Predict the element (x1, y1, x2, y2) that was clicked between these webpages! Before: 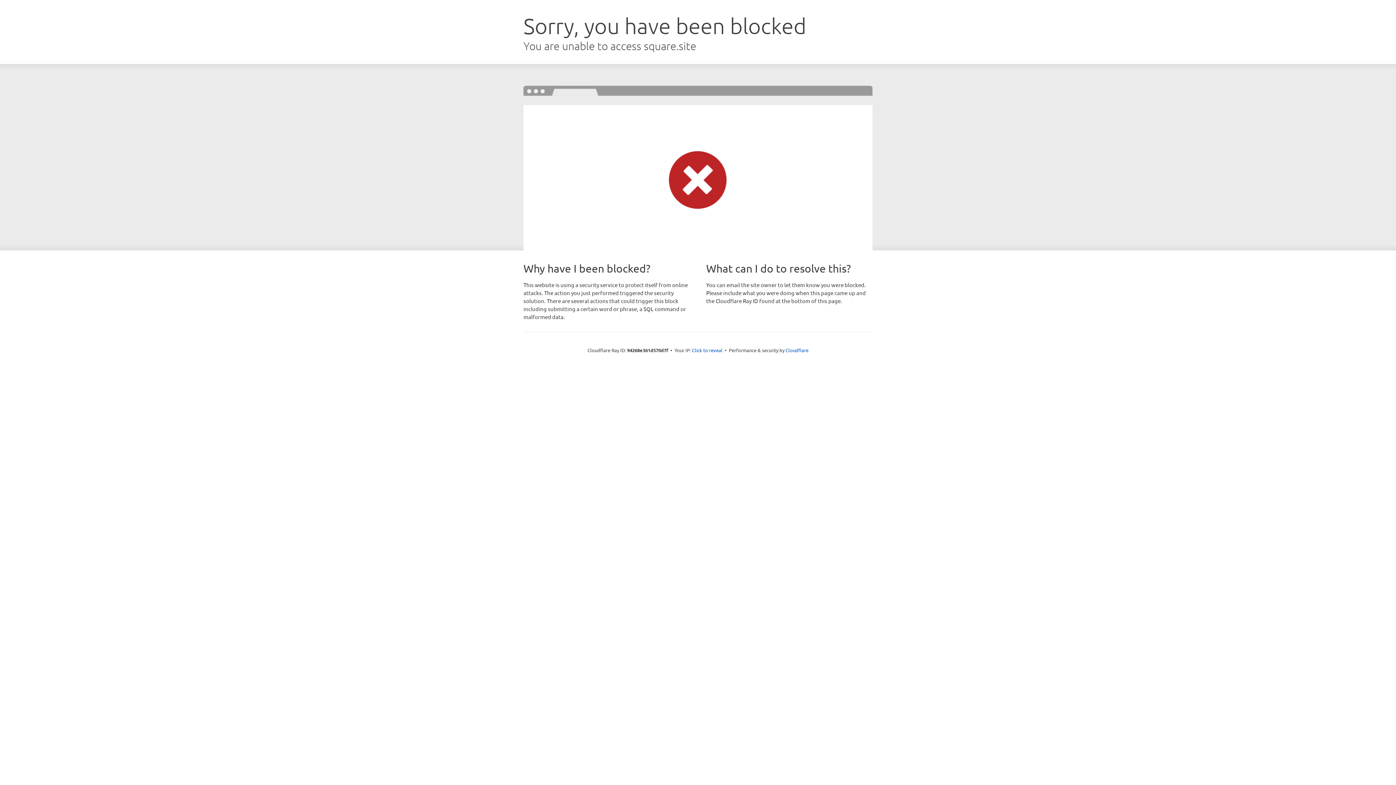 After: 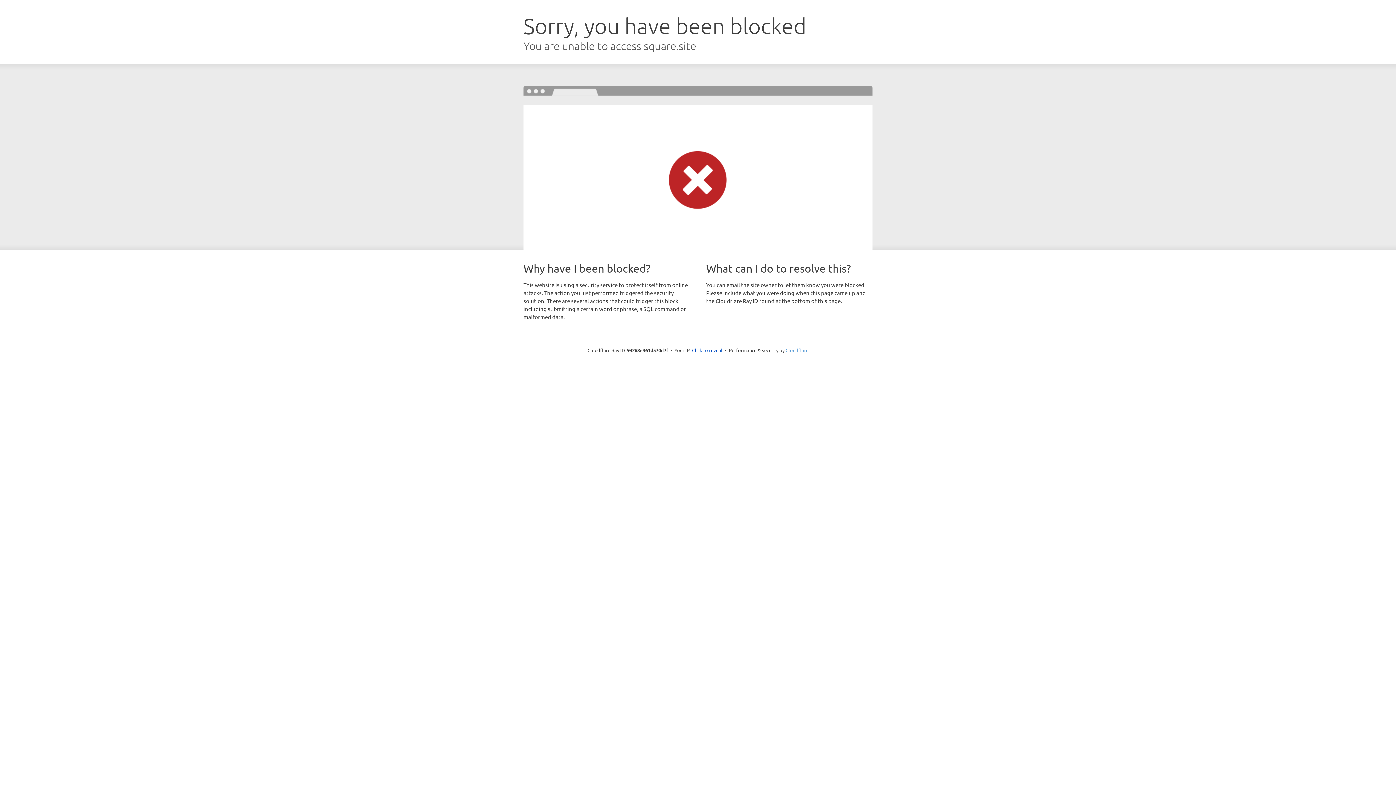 Action: bbox: (785, 347, 808, 353) label: Cloudflare